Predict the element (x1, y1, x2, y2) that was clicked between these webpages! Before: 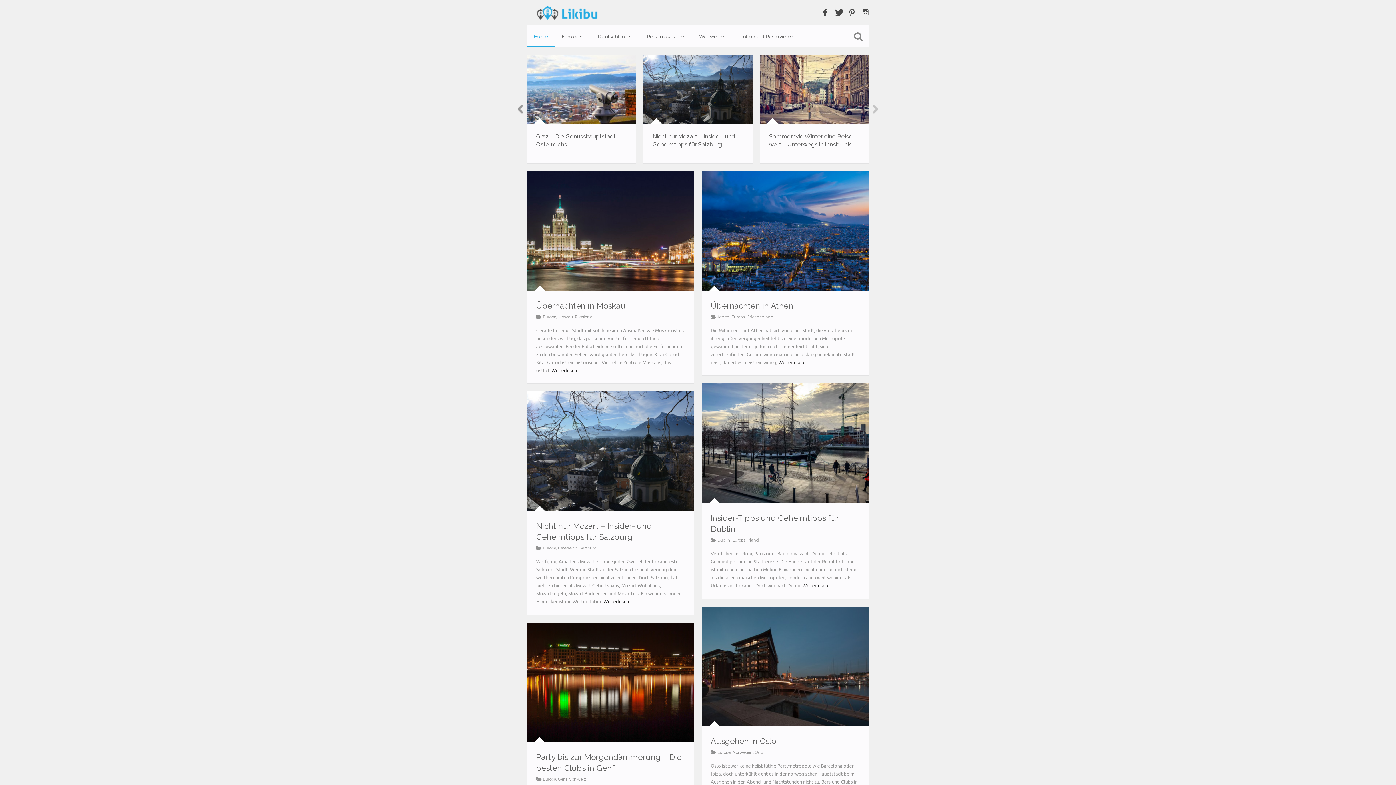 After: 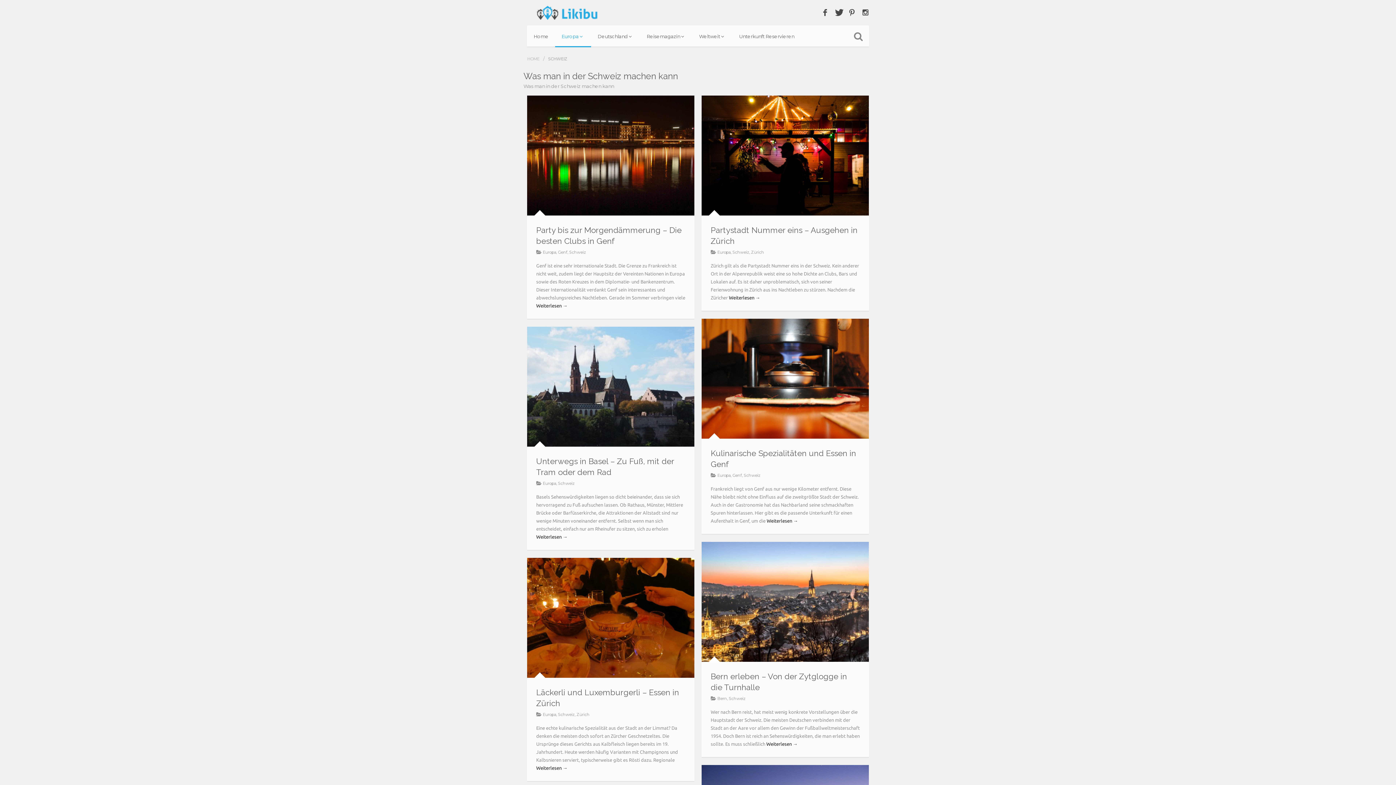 Action: bbox: (569, 777, 586, 782) label: Schweiz